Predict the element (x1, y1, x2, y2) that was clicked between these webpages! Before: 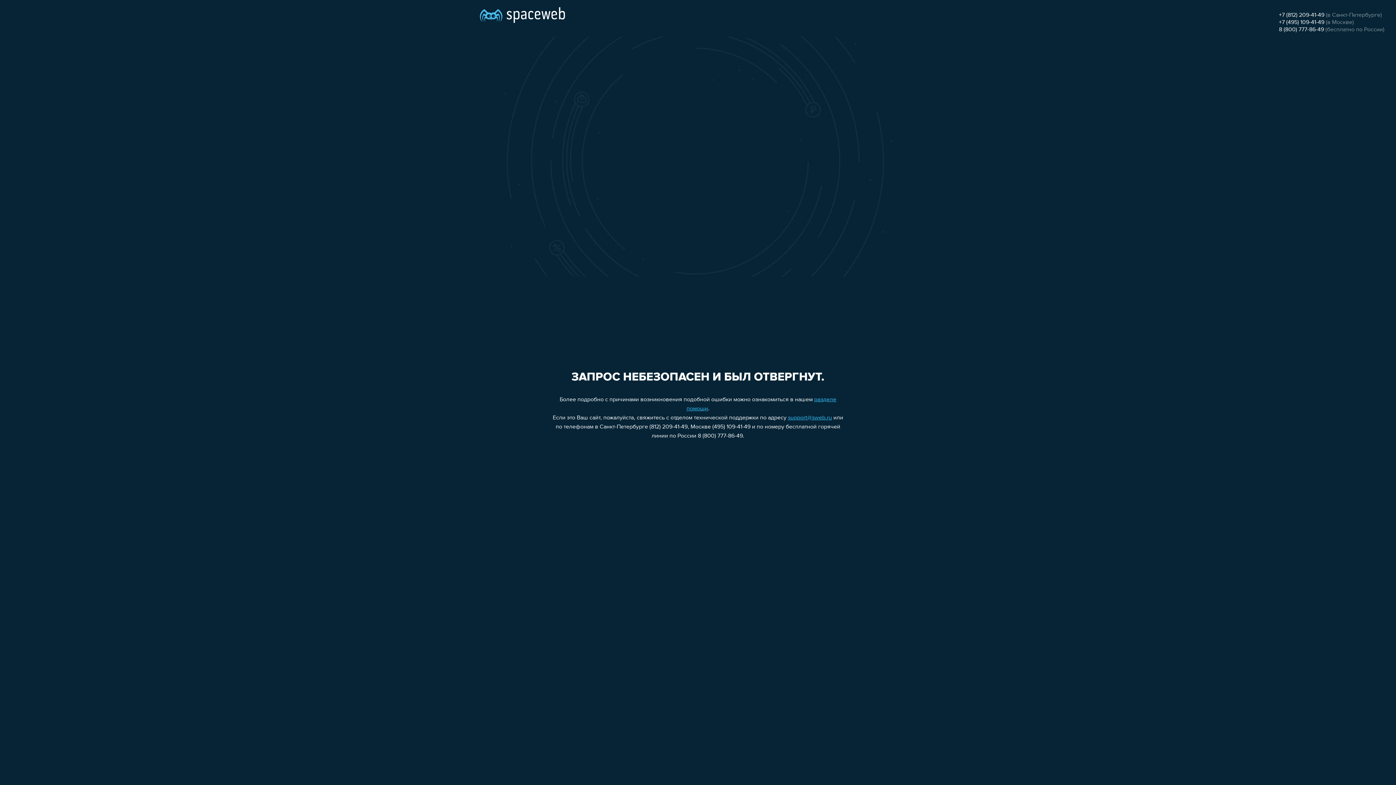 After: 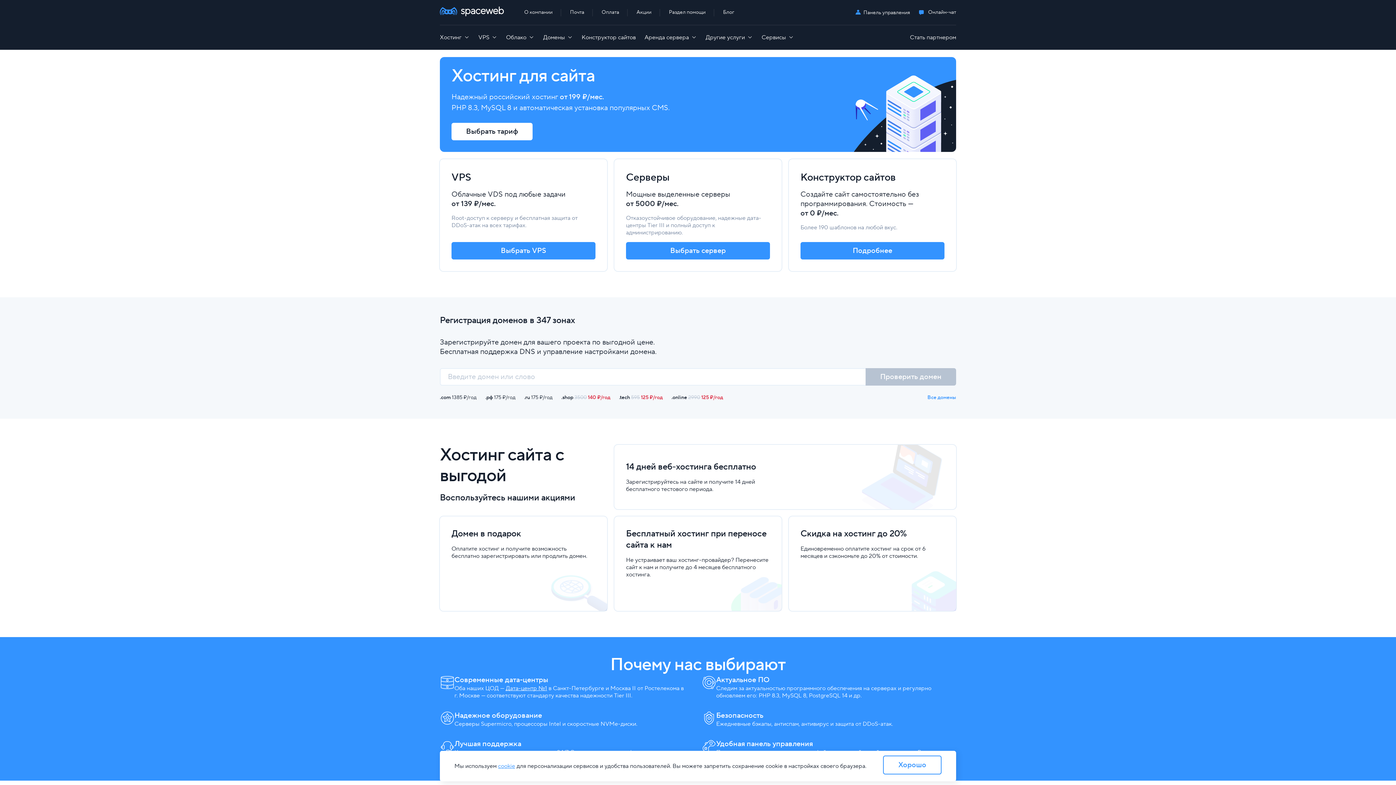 Action: bbox: (480, 0, 565, 25)